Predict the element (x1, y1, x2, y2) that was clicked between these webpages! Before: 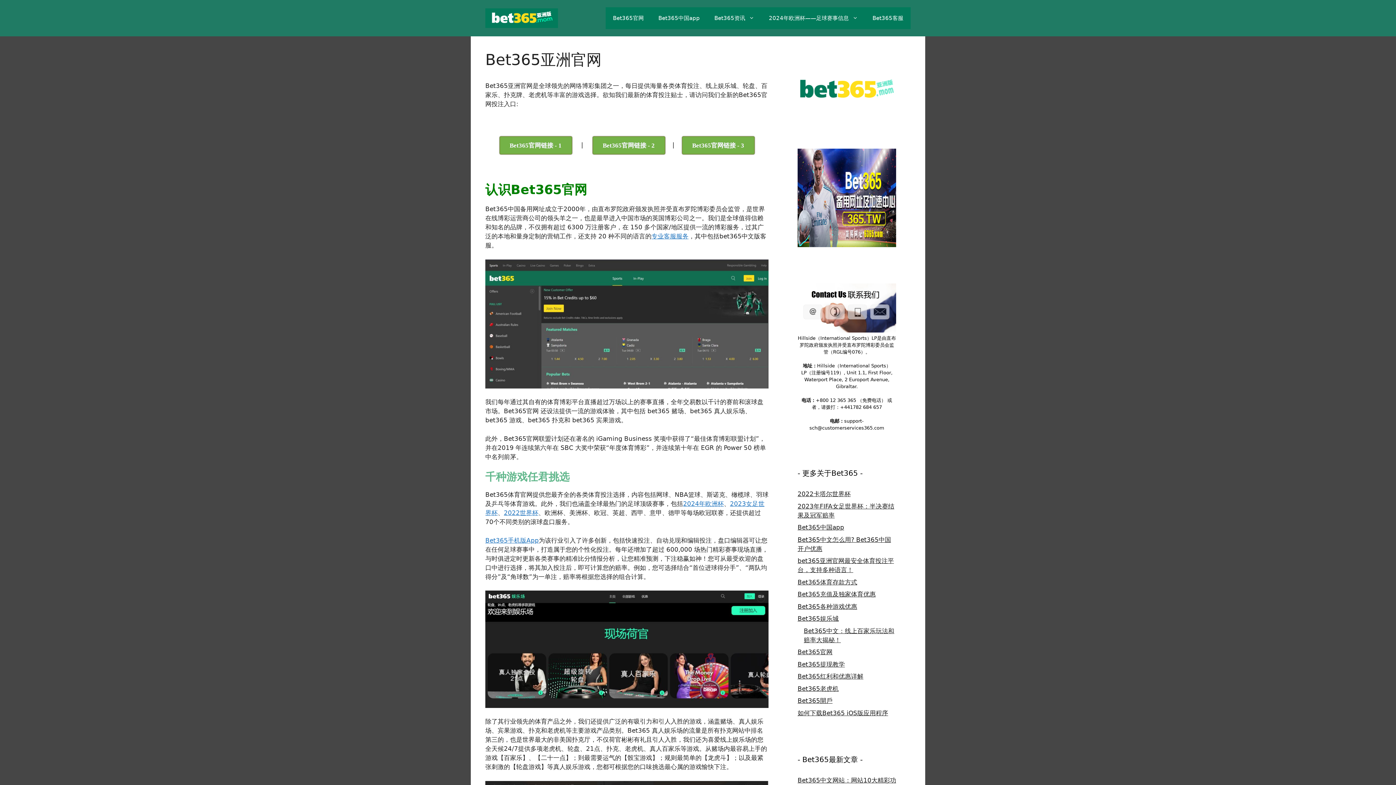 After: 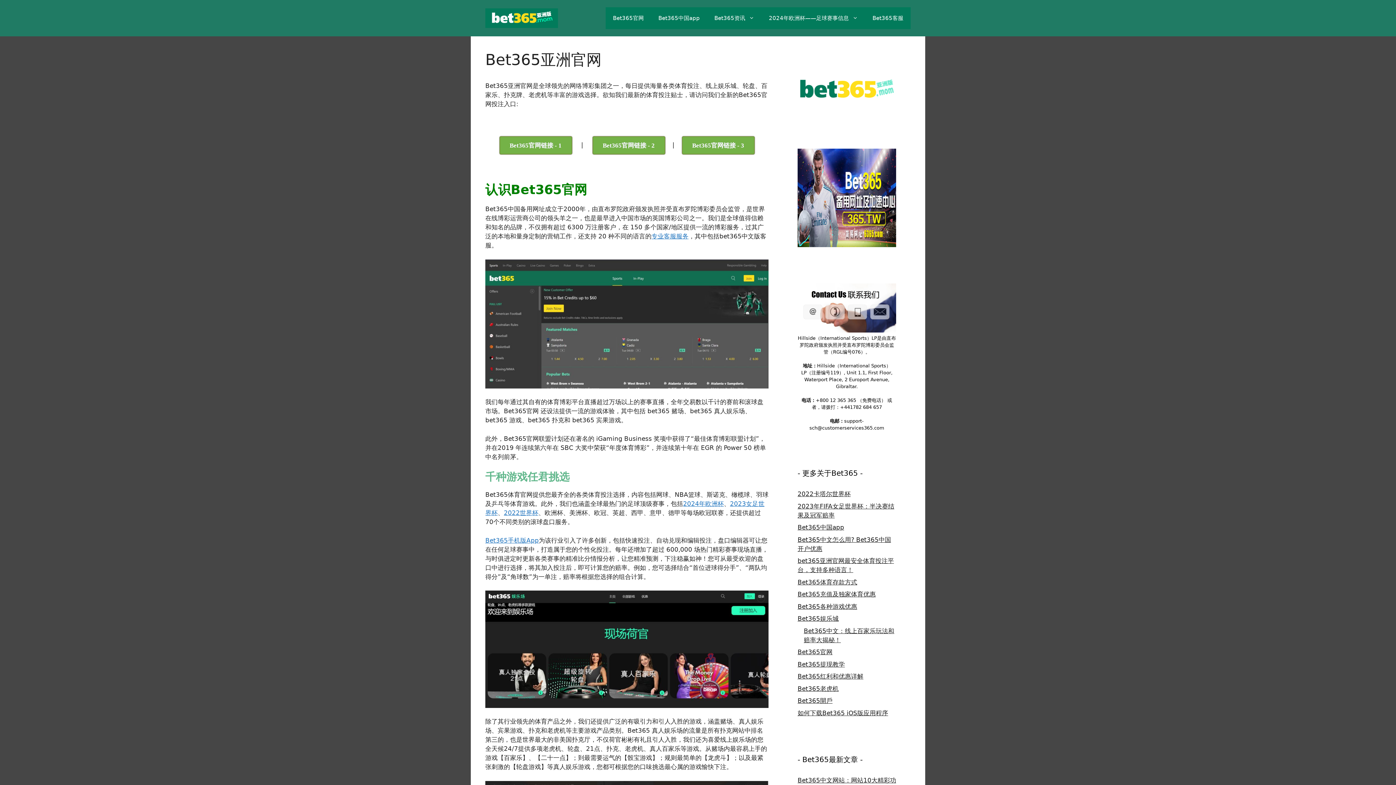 Action: bbox: (797, 103, 896, 111)